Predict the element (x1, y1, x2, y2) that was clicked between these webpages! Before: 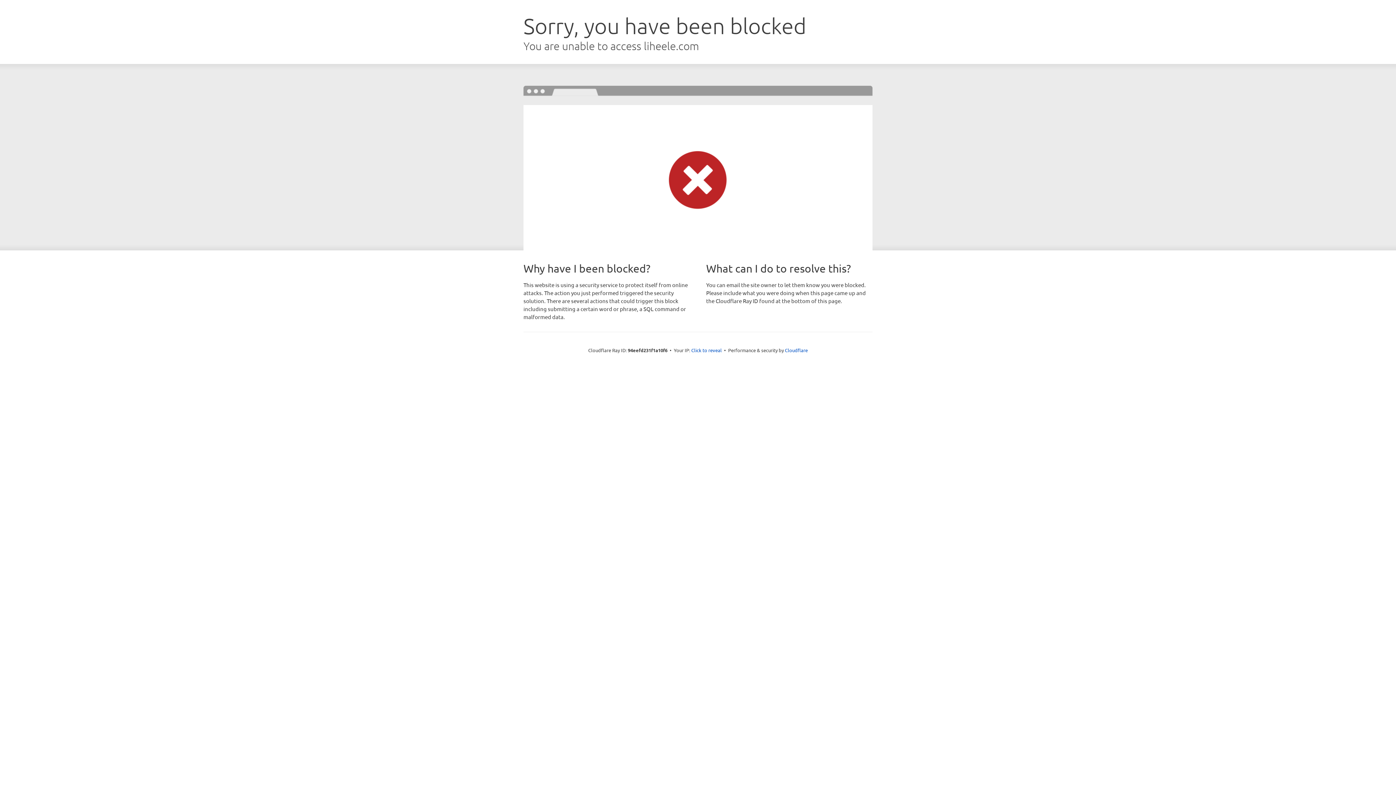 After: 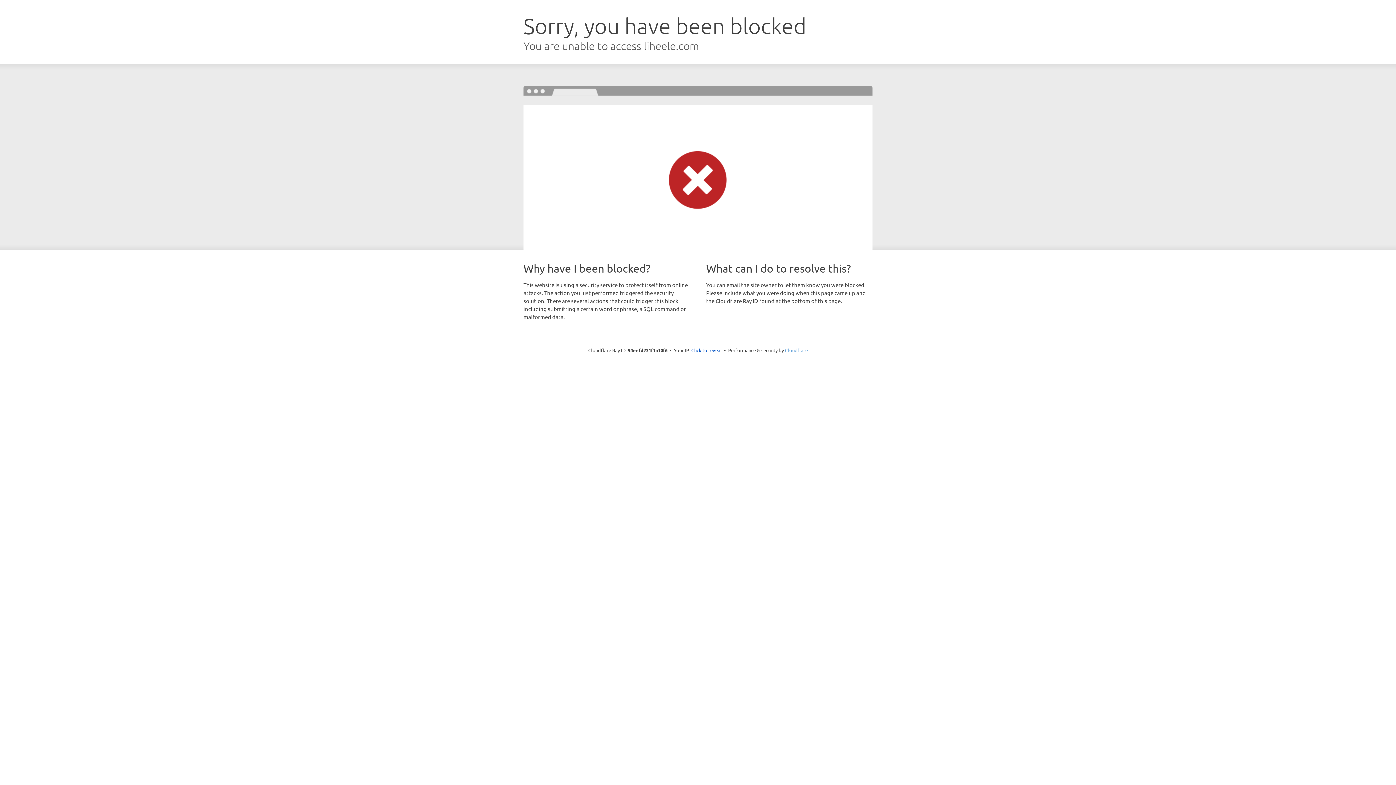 Action: label: Cloudflare bbox: (785, 347, 808, 353)